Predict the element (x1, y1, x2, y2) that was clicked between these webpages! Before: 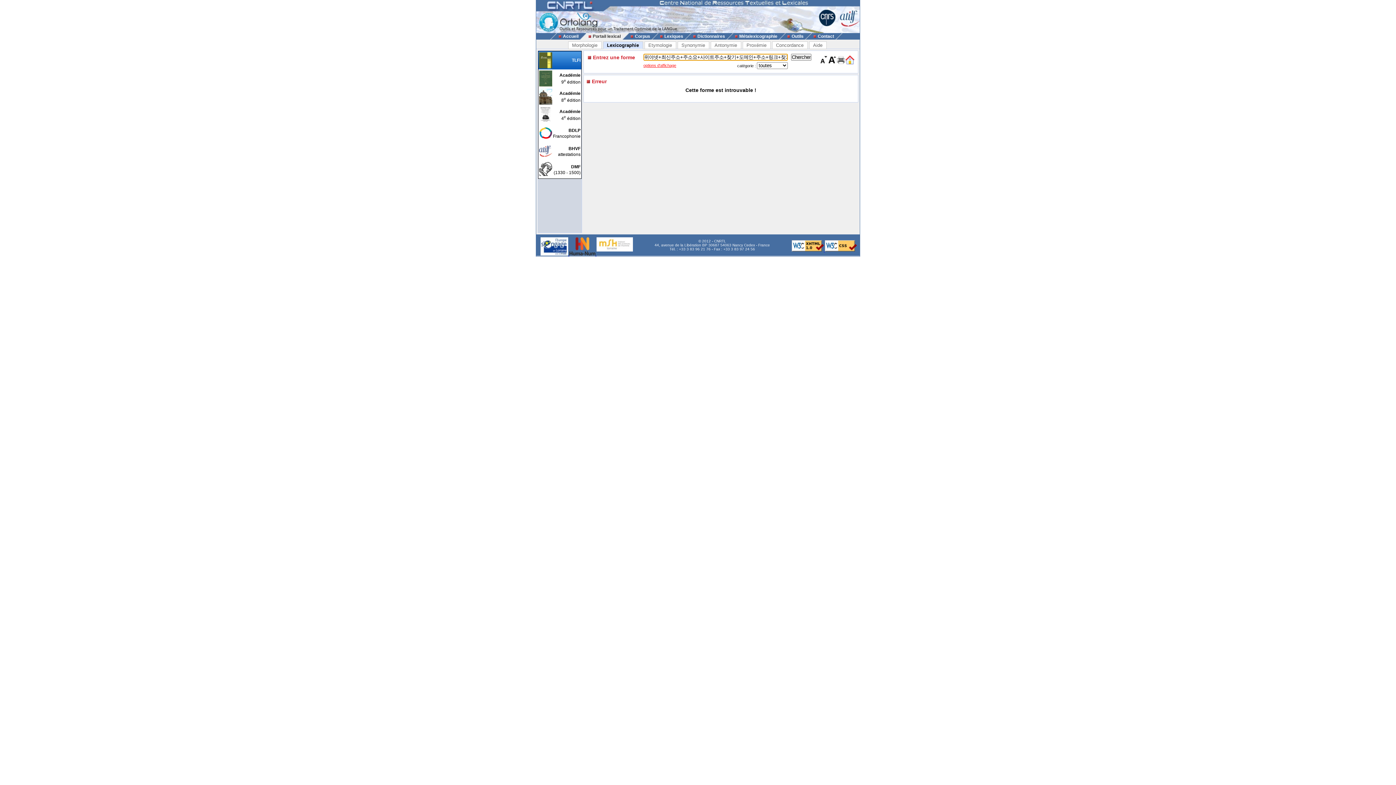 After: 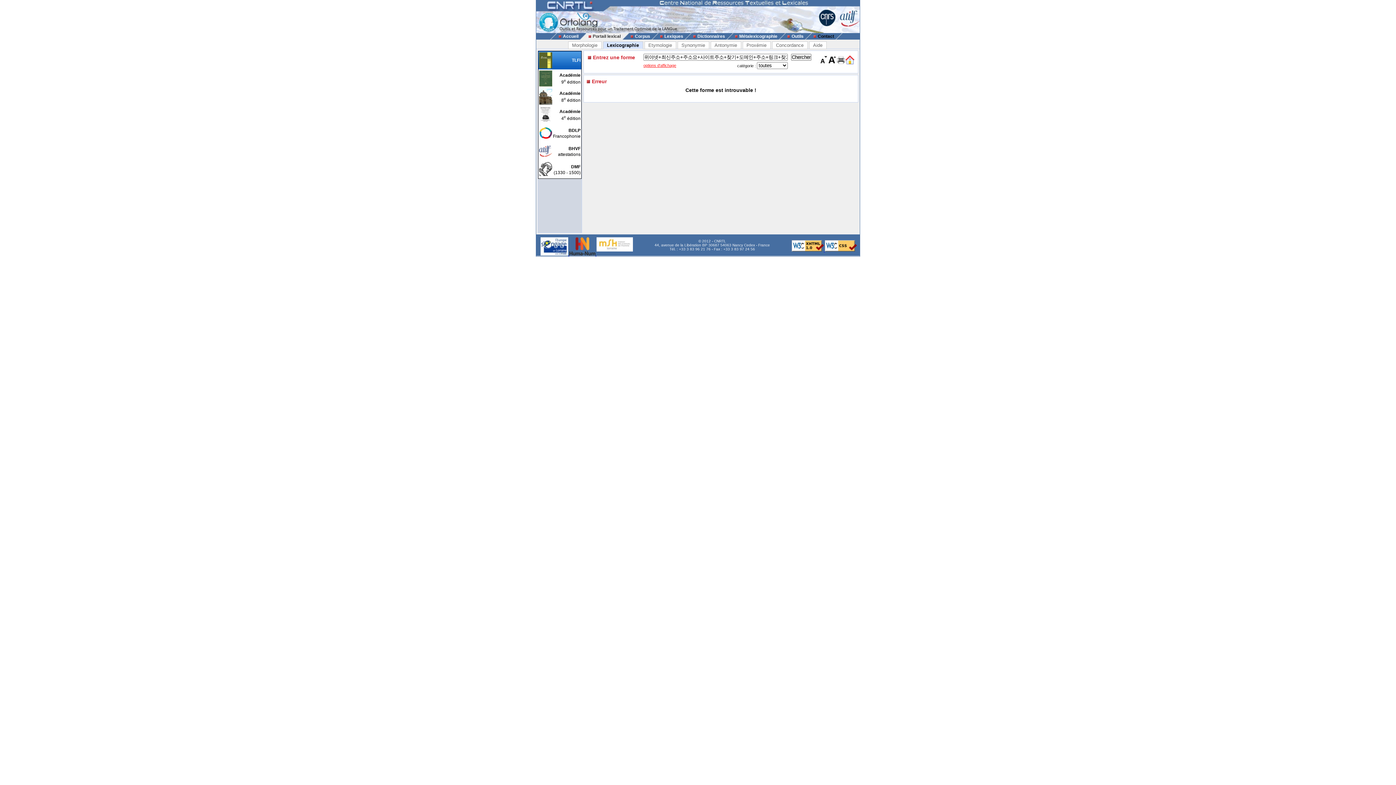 Action: label: Contact bbox: (811, 33, 835, 38)